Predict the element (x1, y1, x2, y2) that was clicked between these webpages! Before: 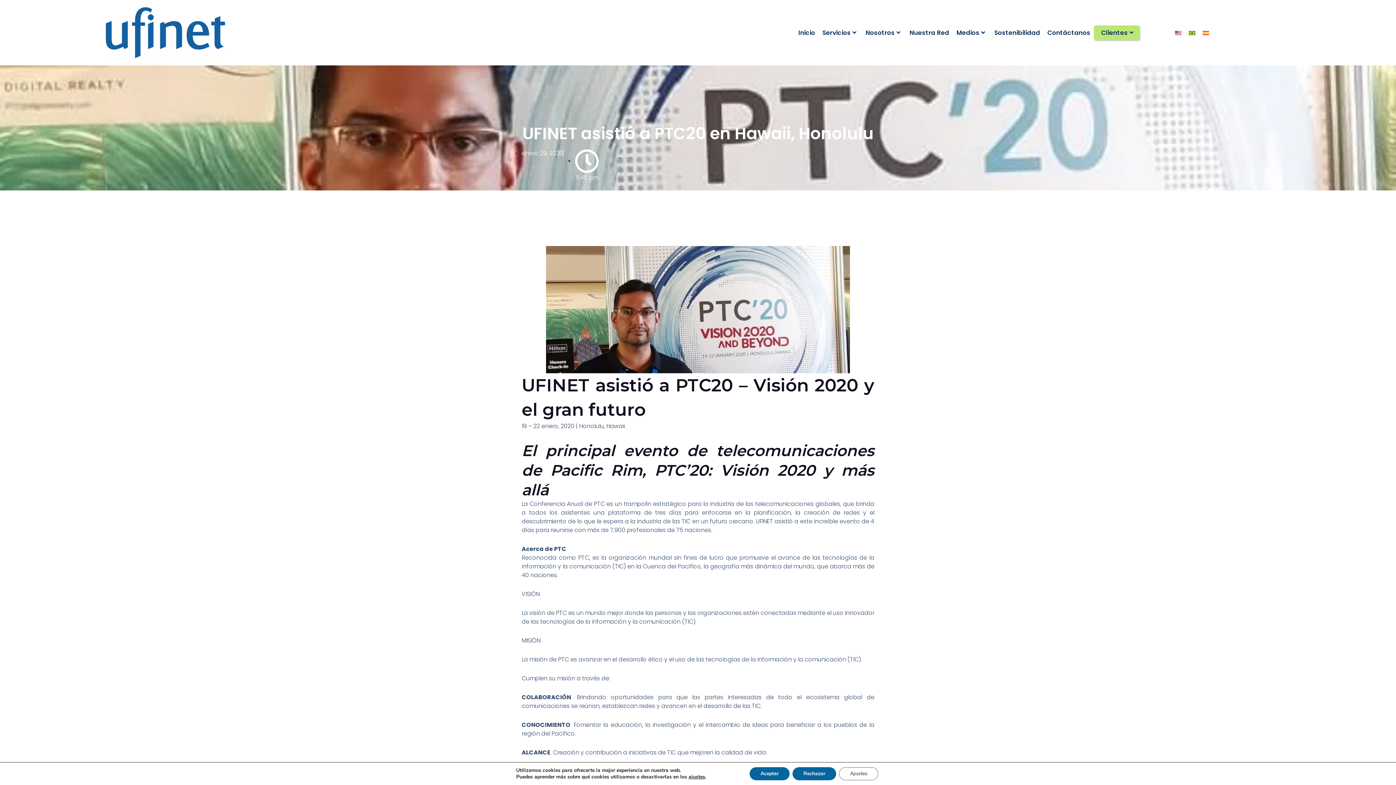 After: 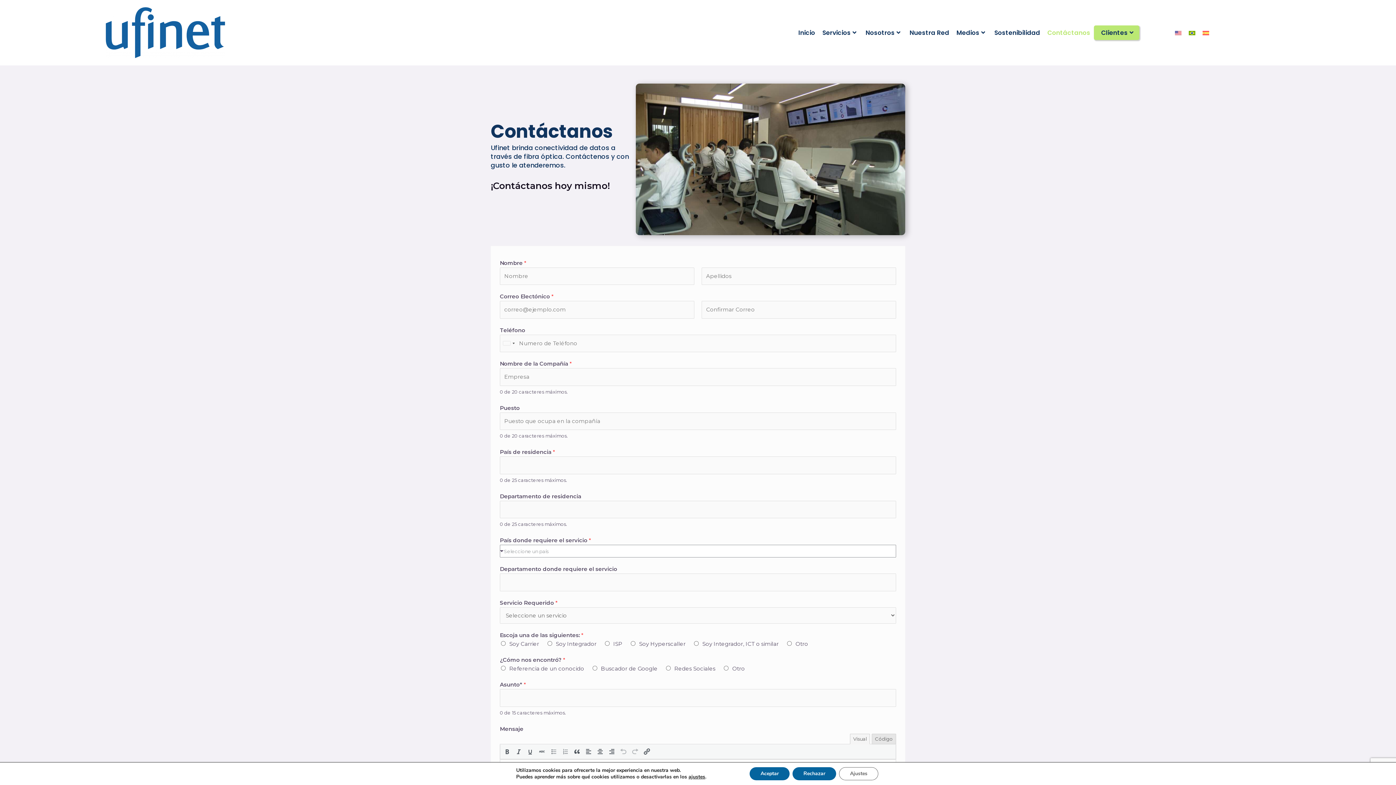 Action: label: Contáctanos bbox: (1044, 25, 1094, 39)